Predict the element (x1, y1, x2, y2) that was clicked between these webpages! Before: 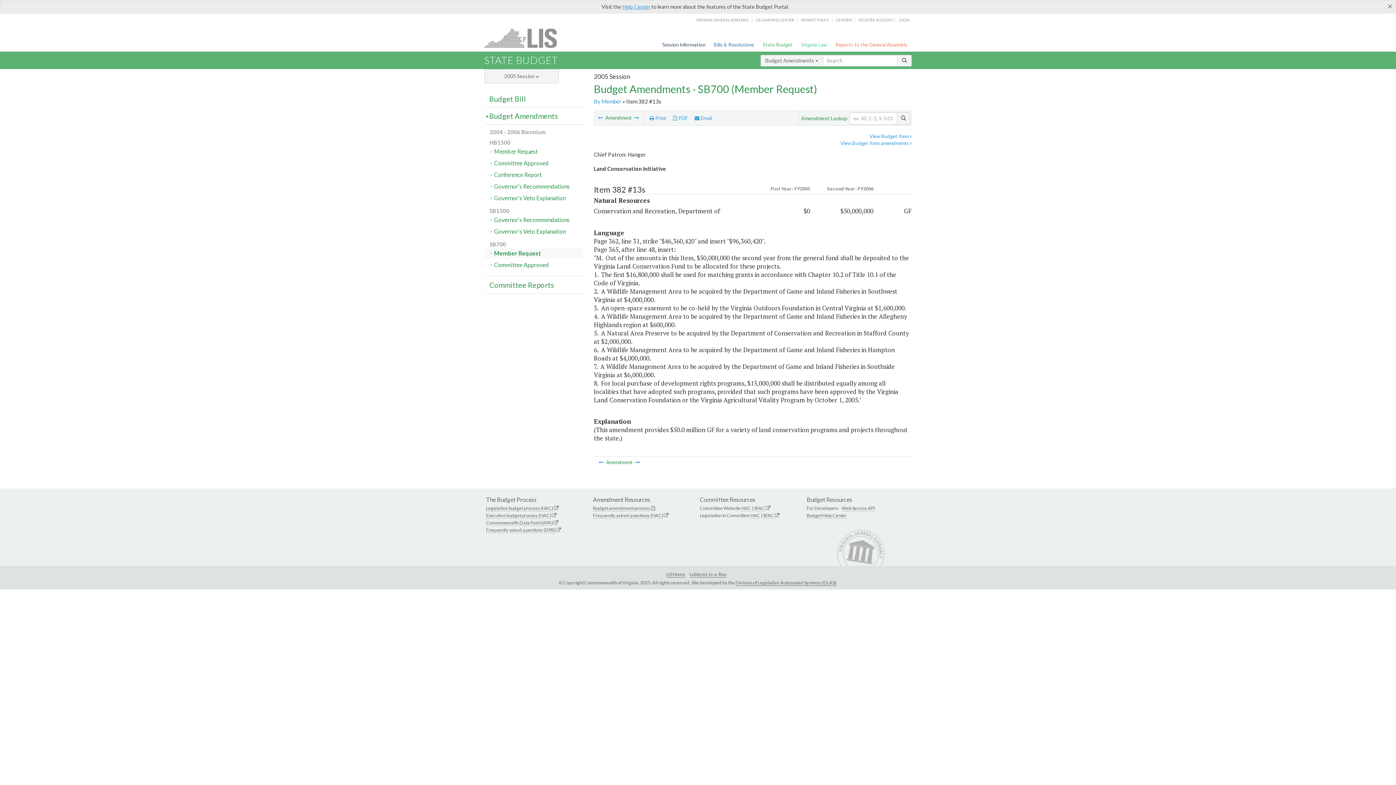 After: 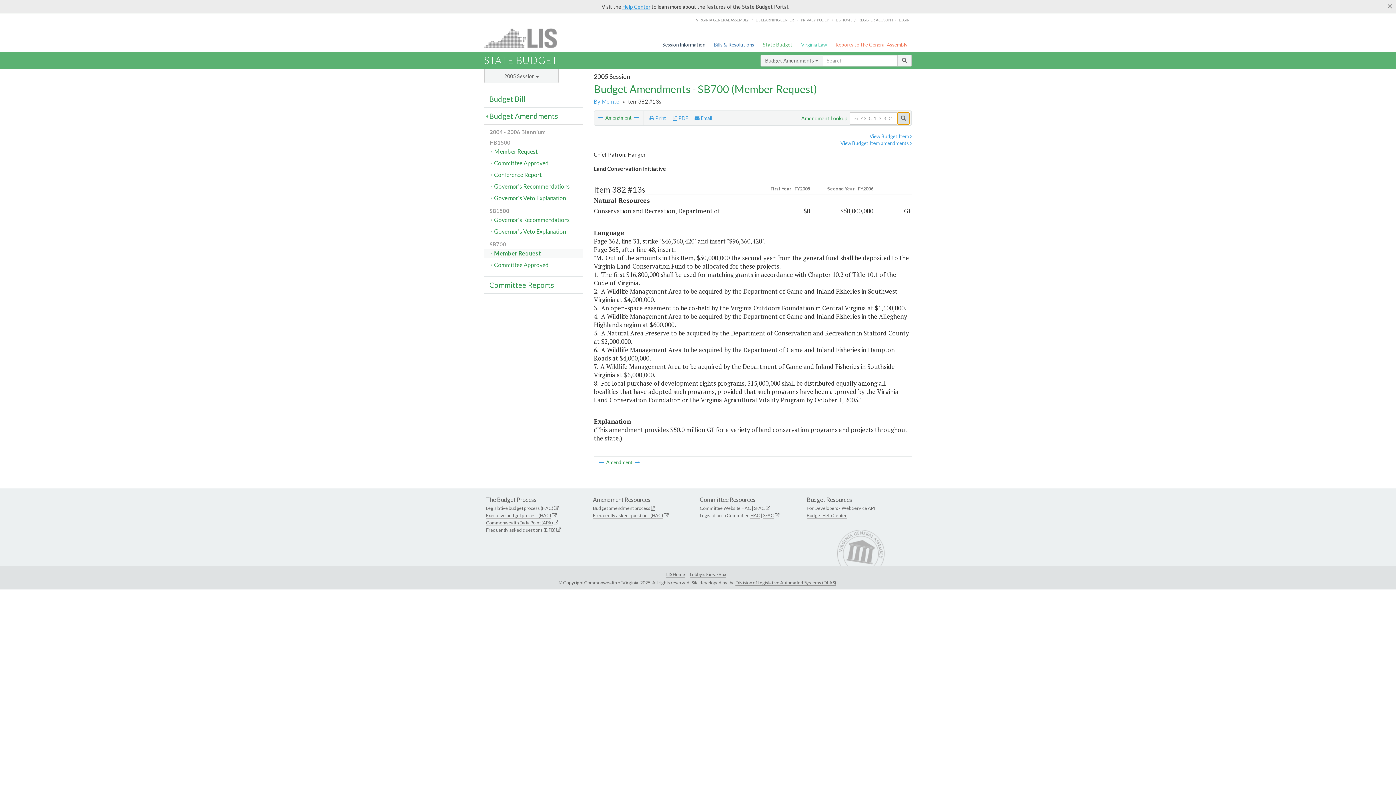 Action: bbox: (897, 112, 910, 124)